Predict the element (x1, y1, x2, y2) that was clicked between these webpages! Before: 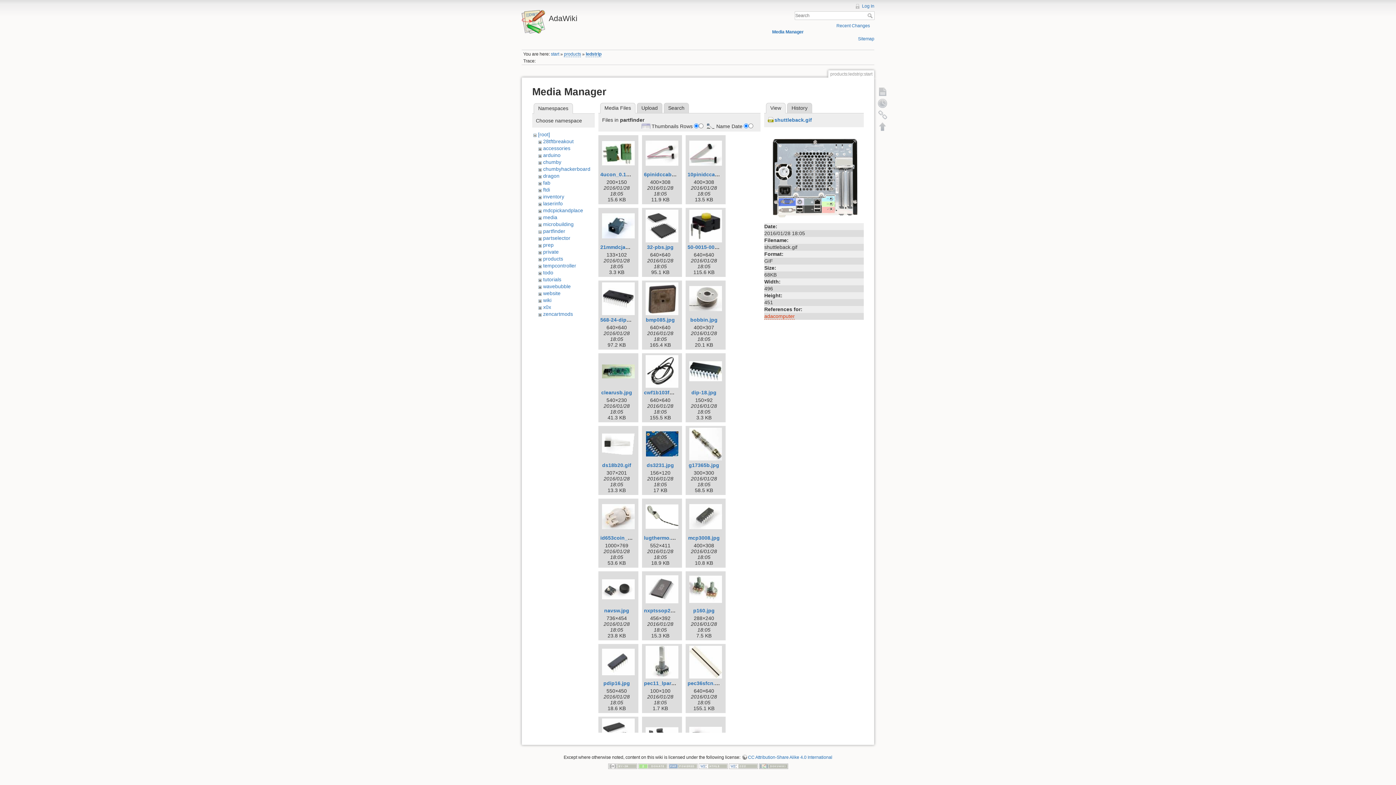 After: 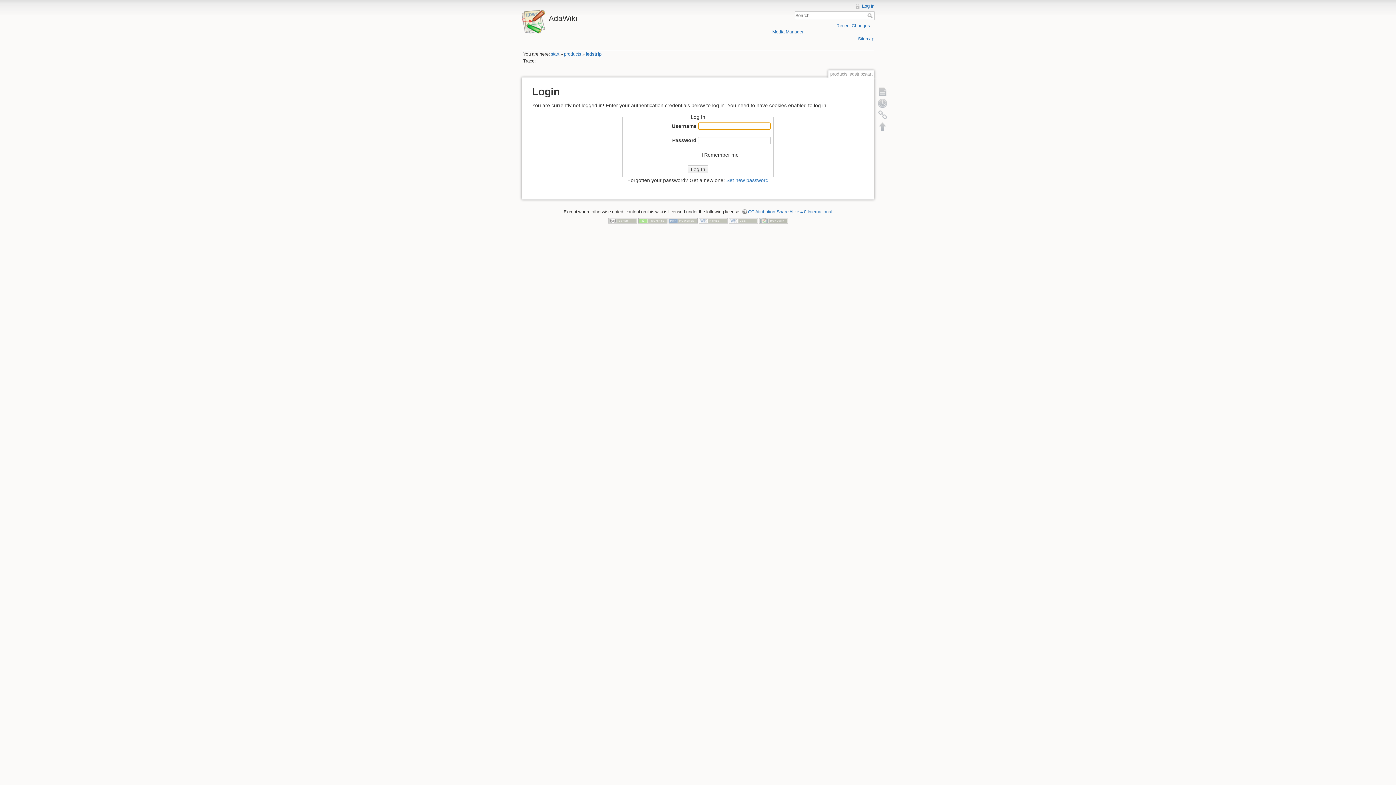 Action: label: Log In bbox: (854, 3, 874, 8)